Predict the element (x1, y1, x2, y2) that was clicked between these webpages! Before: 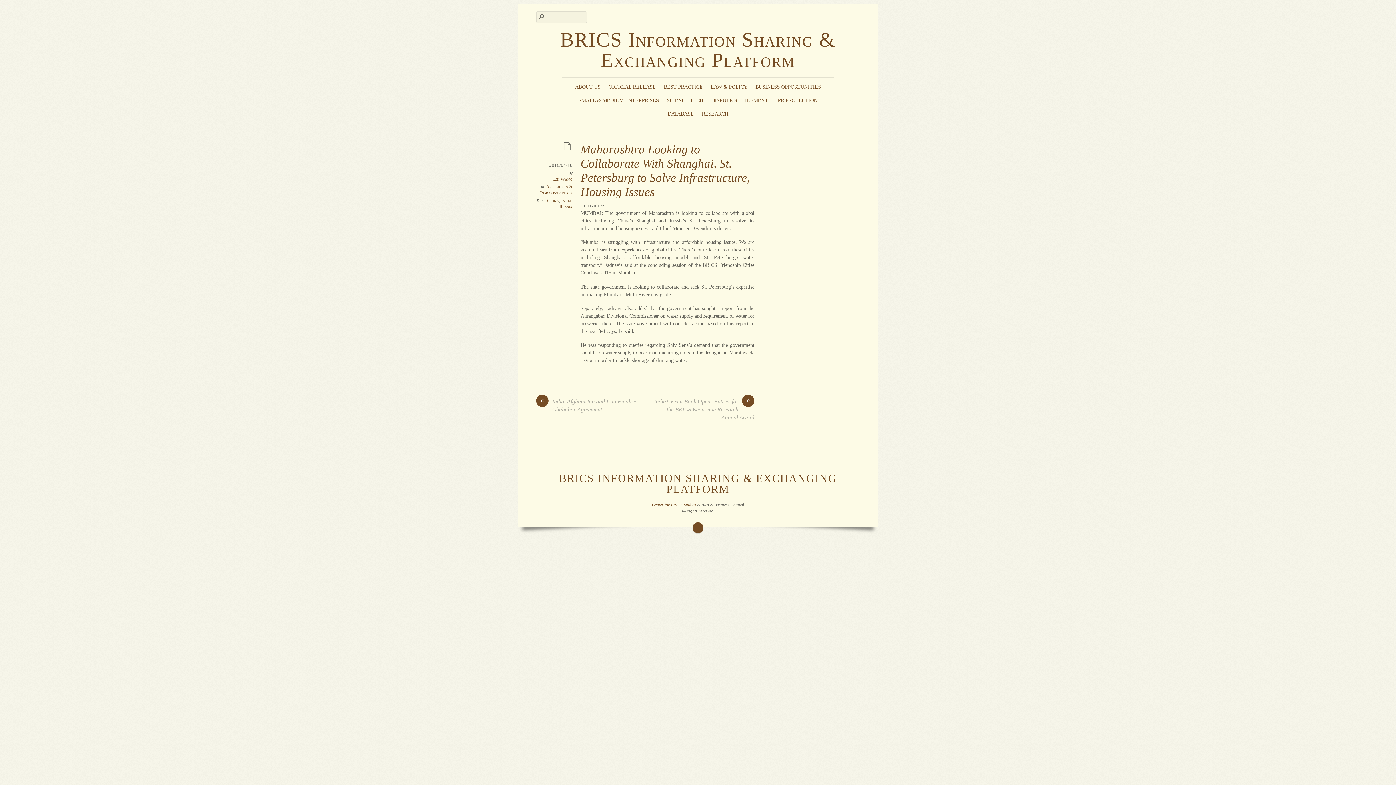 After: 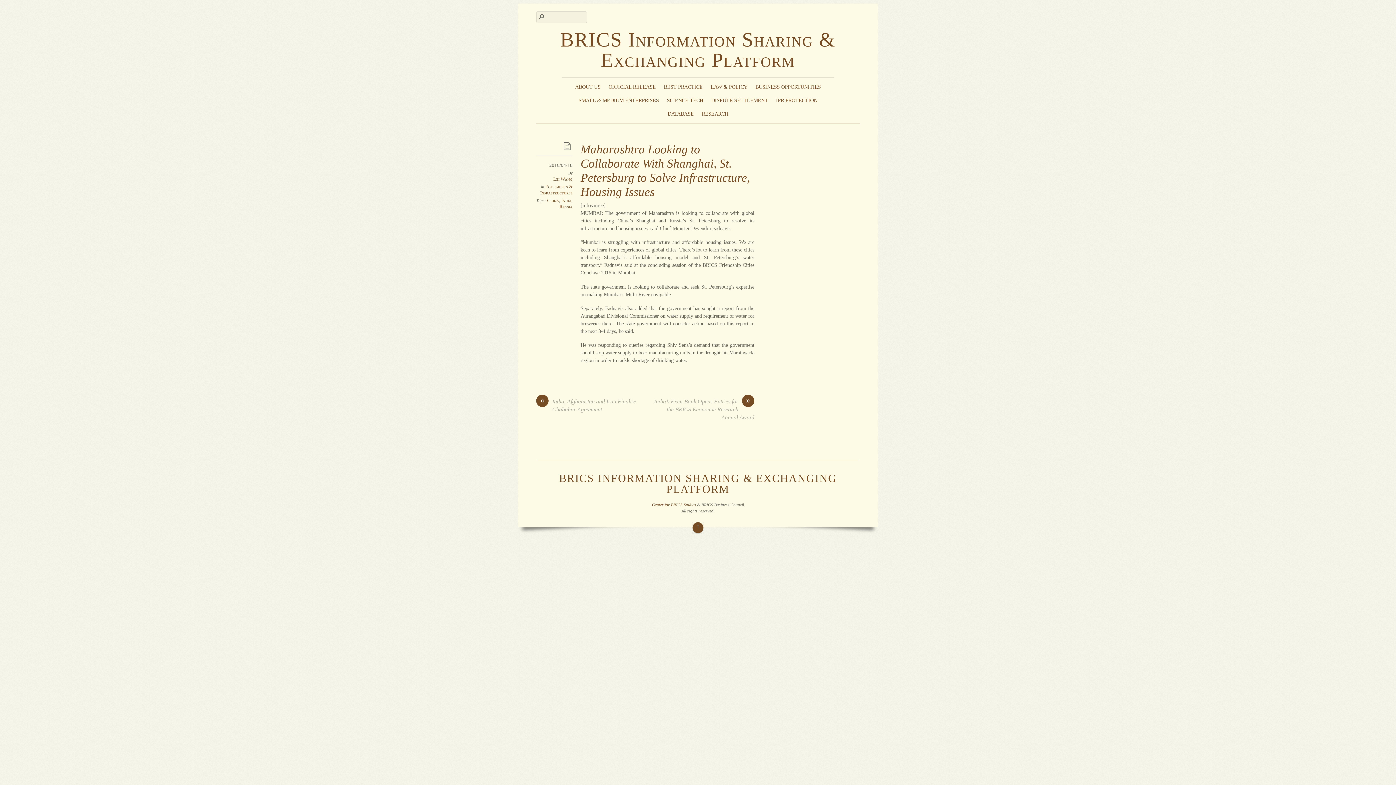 Action: bbox: (692, 522, 703, 533) label: ↑